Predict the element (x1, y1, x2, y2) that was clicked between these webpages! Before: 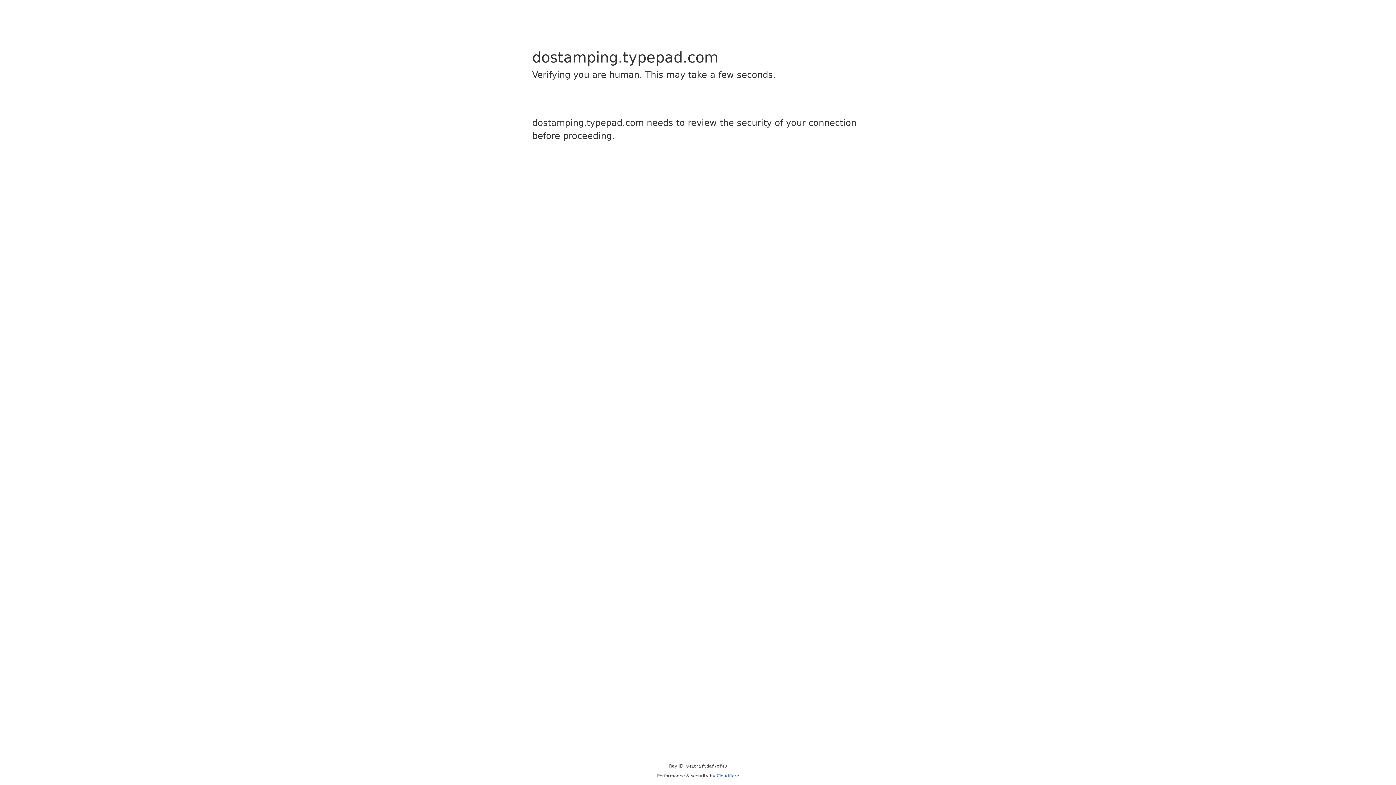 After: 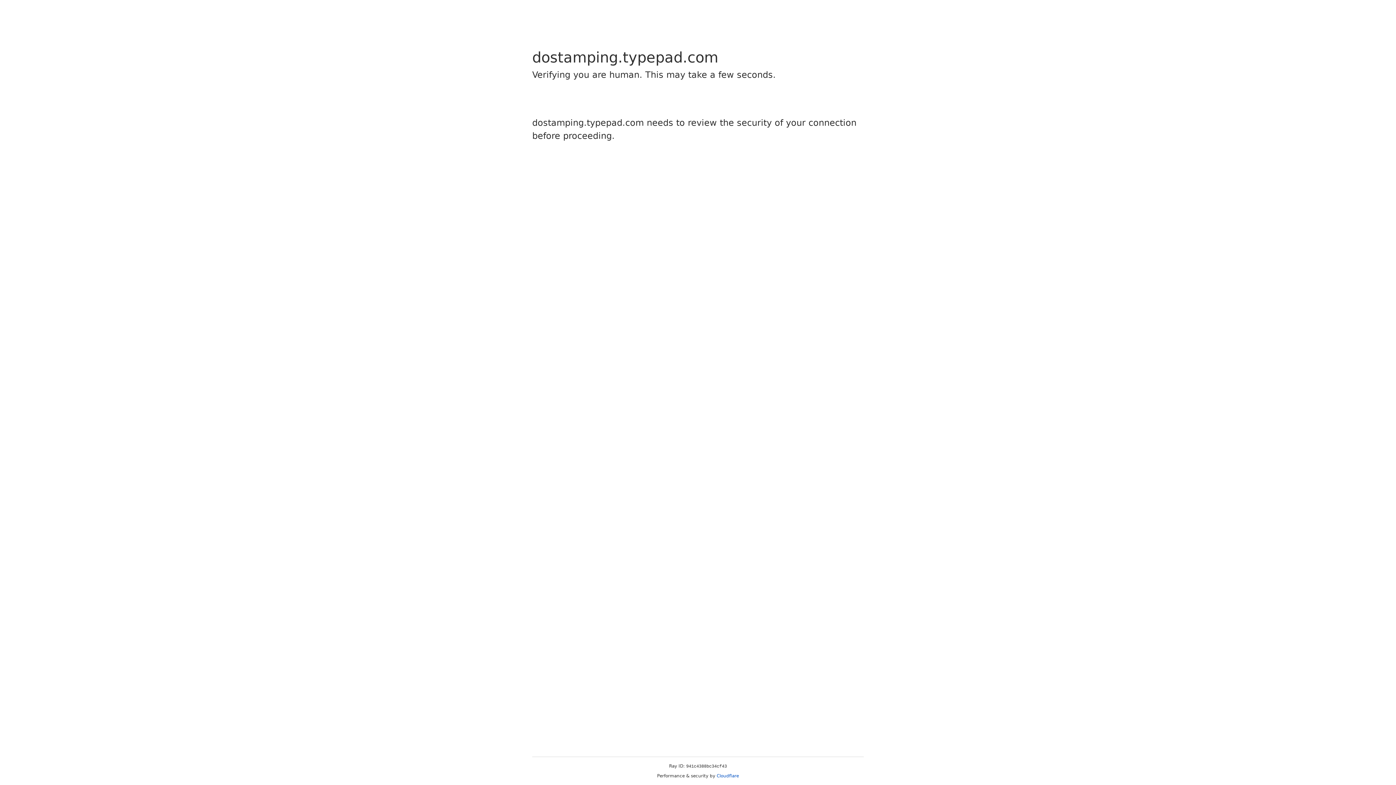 Action: bbox: (716, 773, 739, 778) label: Cloudflare